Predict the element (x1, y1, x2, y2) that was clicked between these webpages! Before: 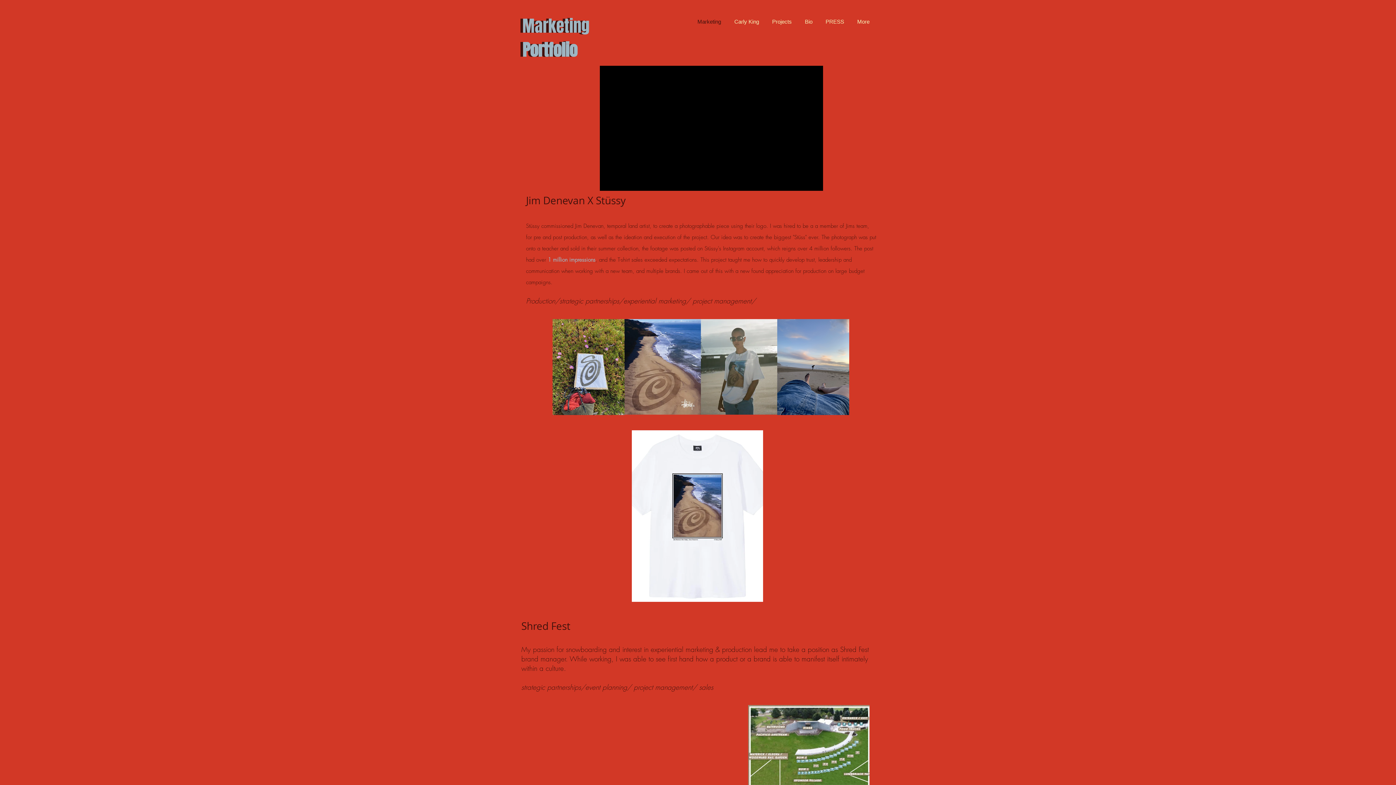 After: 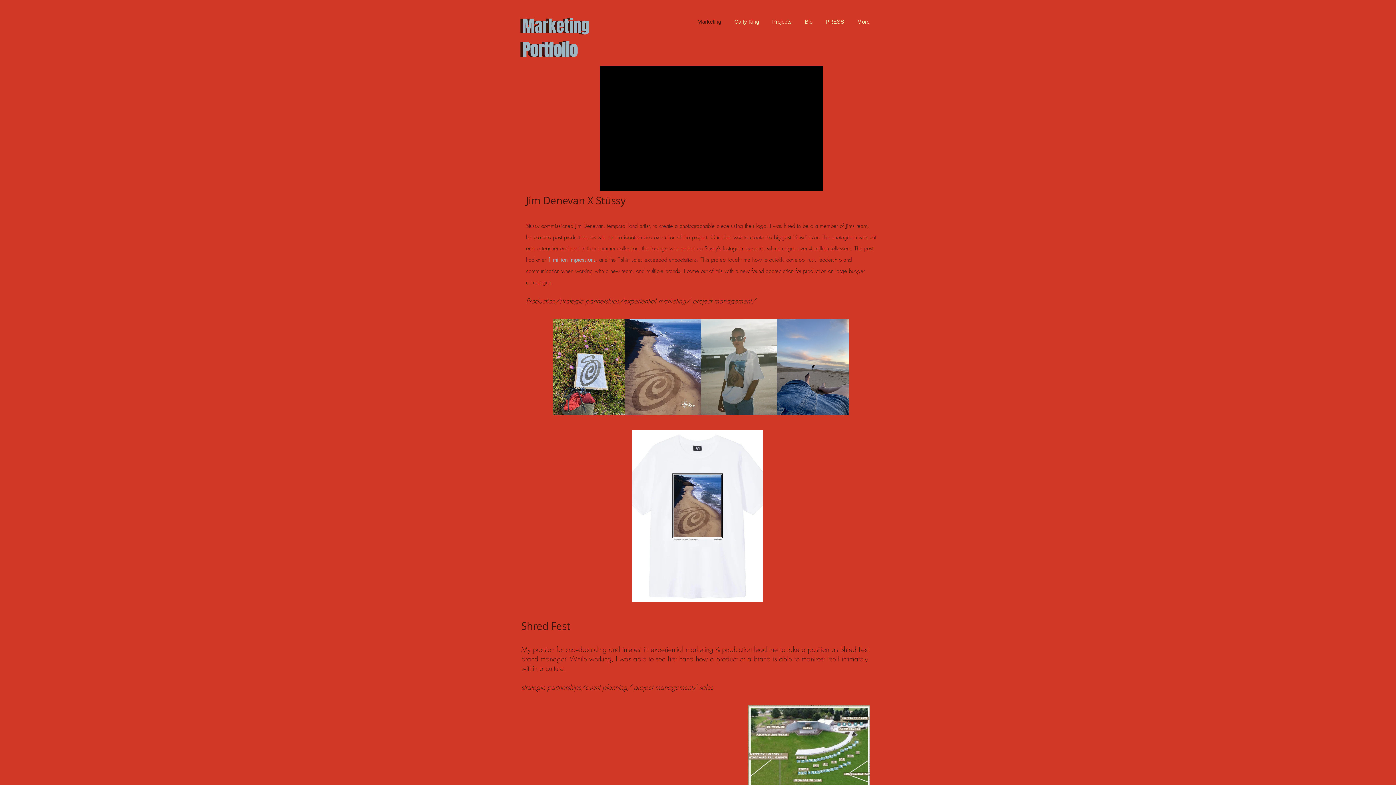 Action: bbox: (690, 12, 728, 30) label: Marketing